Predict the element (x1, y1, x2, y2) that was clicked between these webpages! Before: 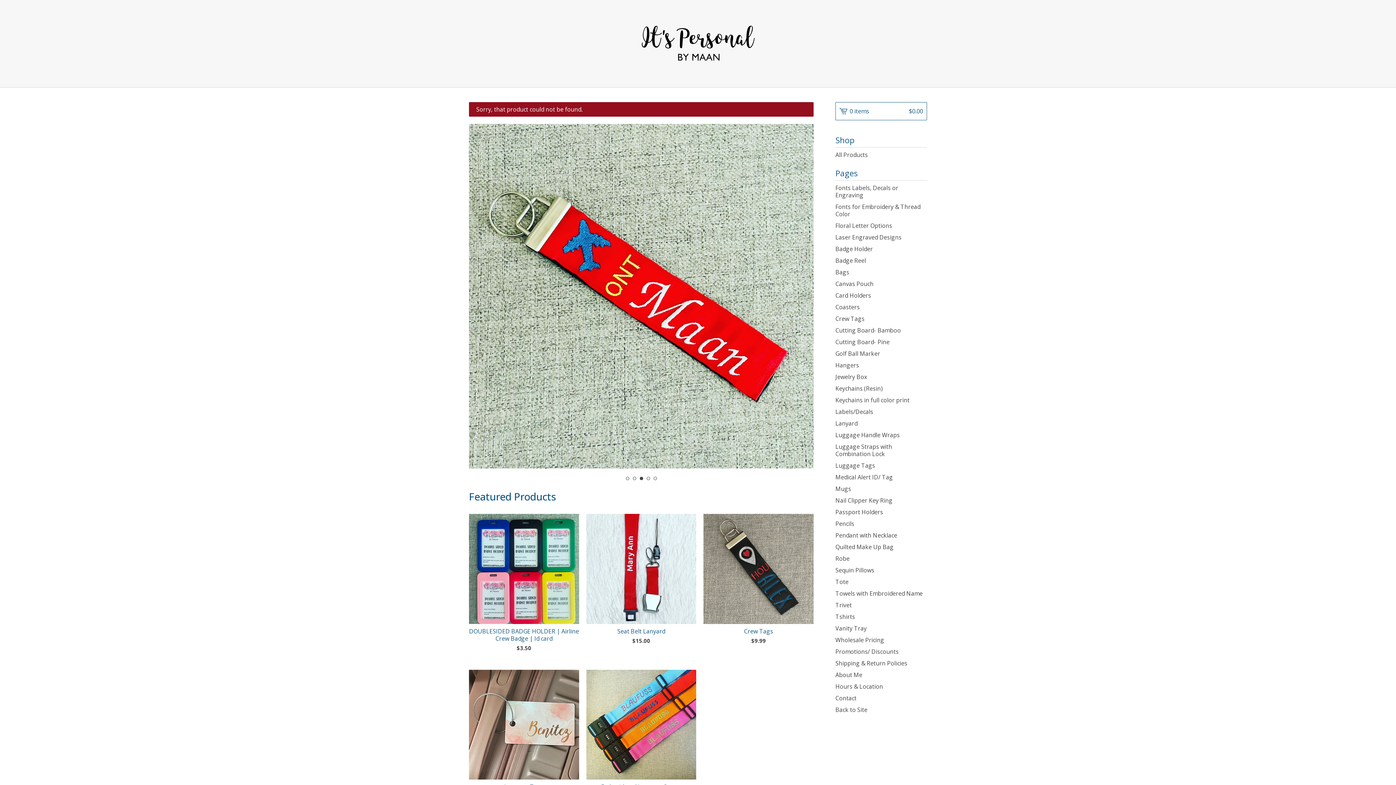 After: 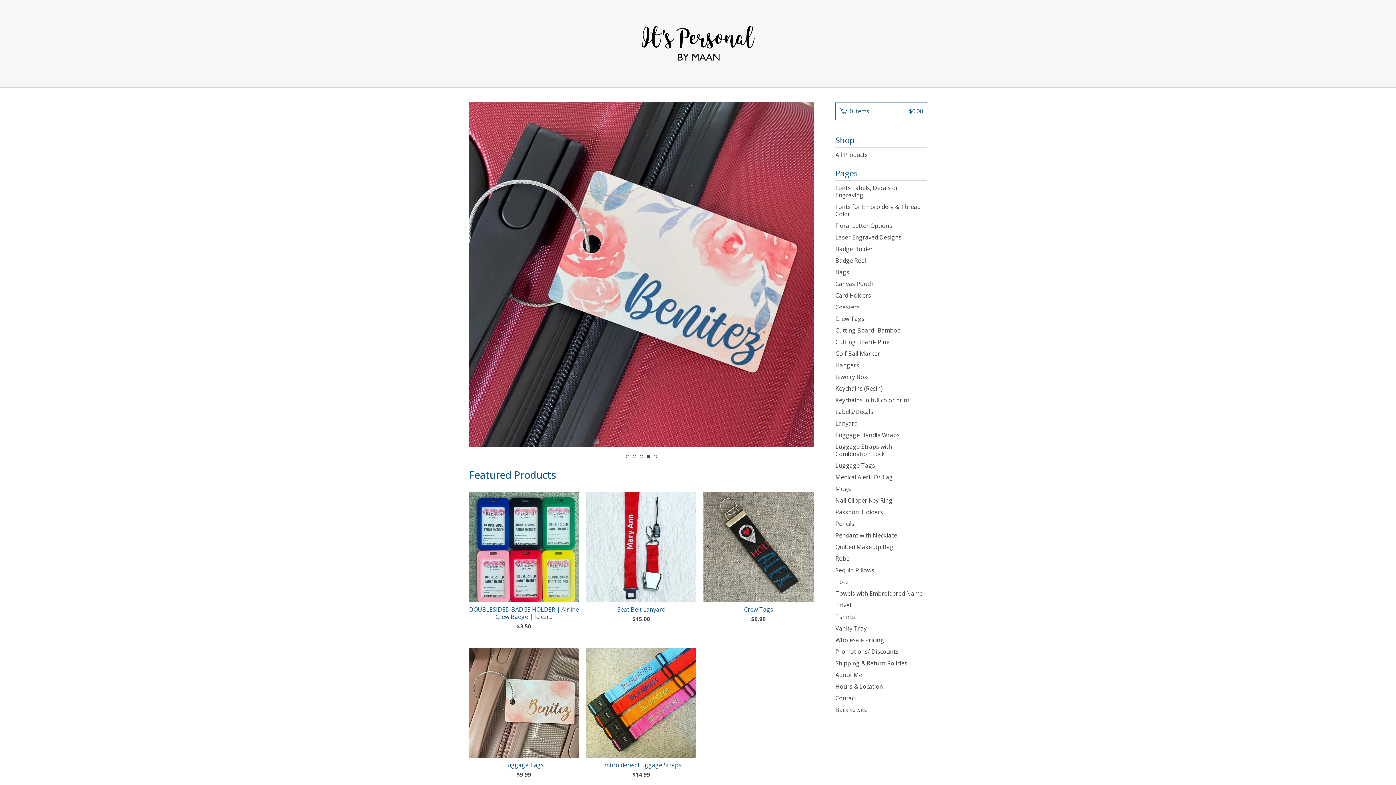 Action: bbox: (630, 18, 766, 69)